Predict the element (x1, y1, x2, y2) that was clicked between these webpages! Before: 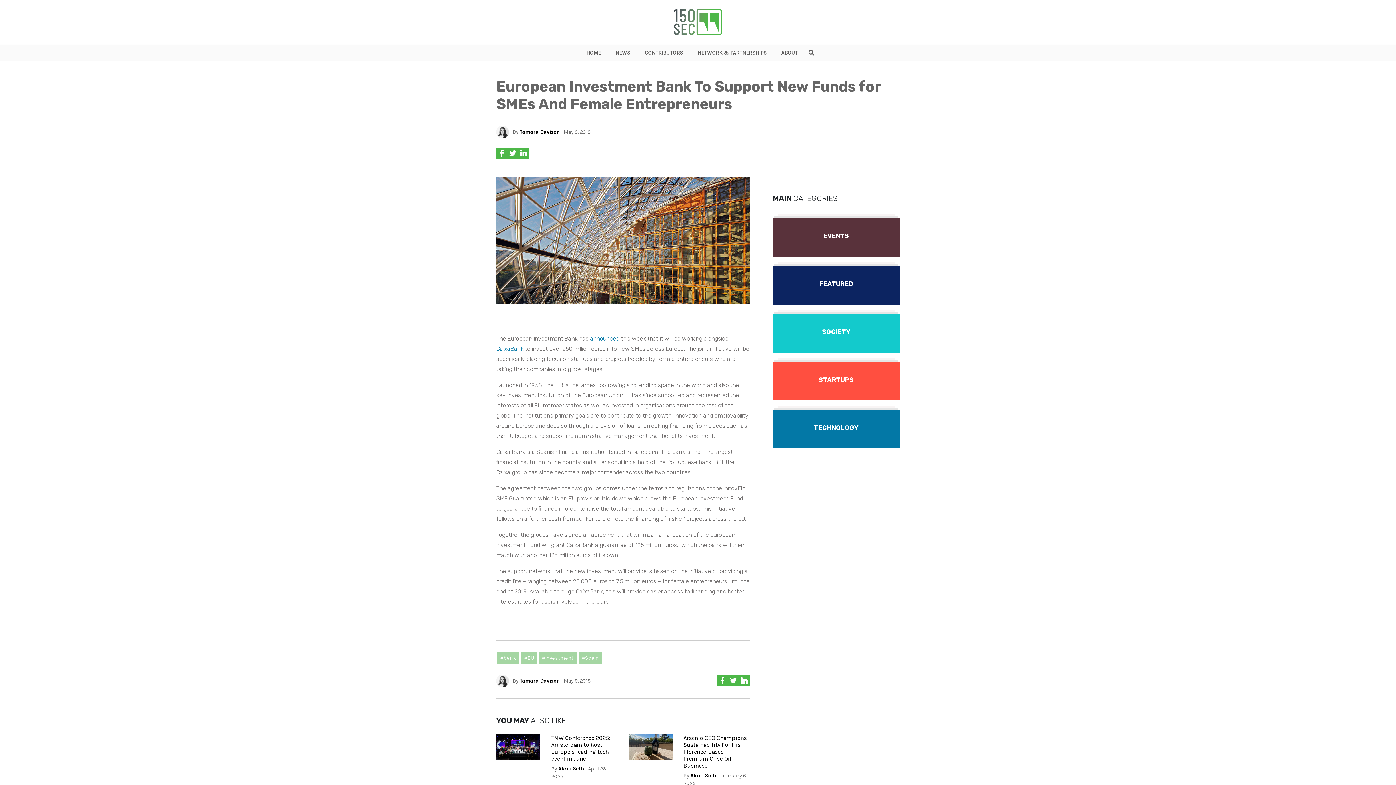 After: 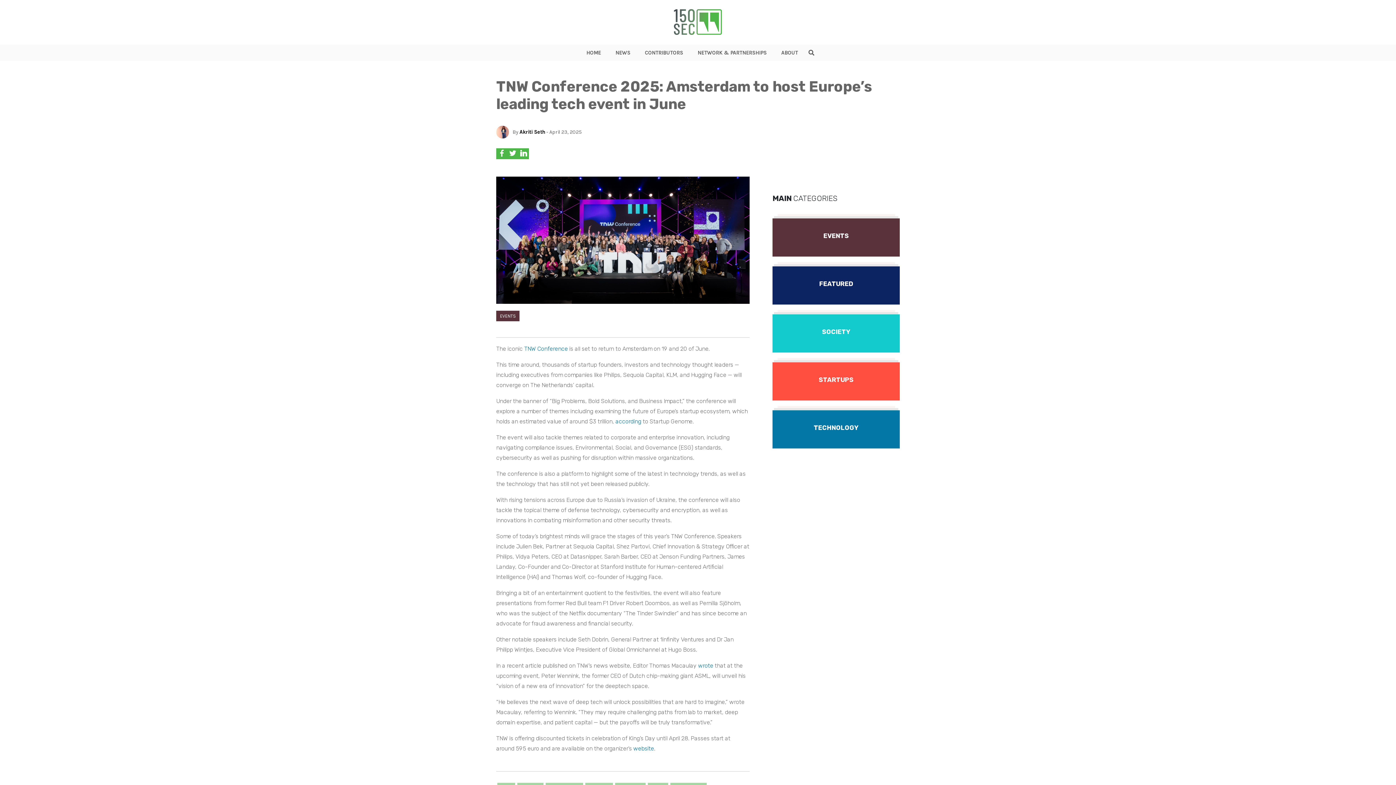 Action: bbox: (496, 743, 540, 750)